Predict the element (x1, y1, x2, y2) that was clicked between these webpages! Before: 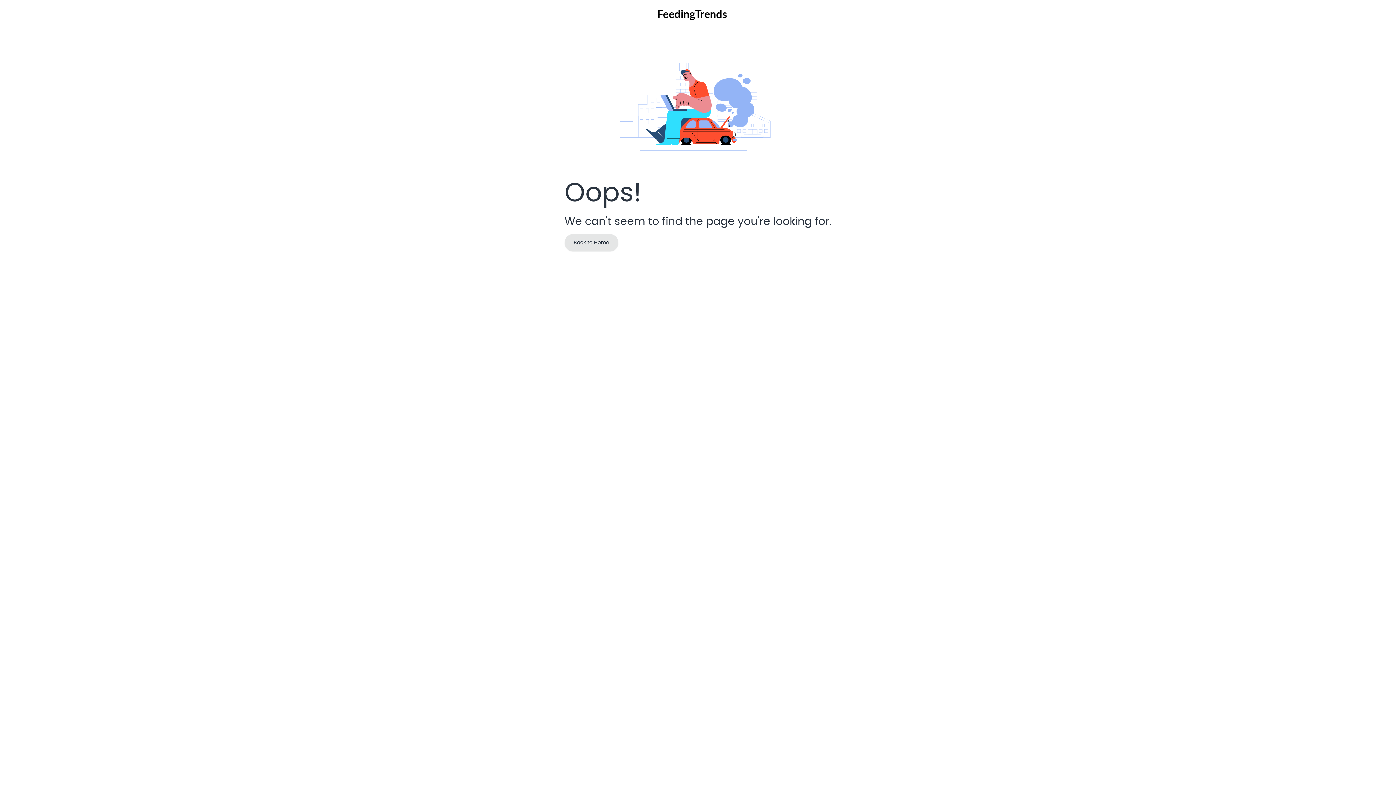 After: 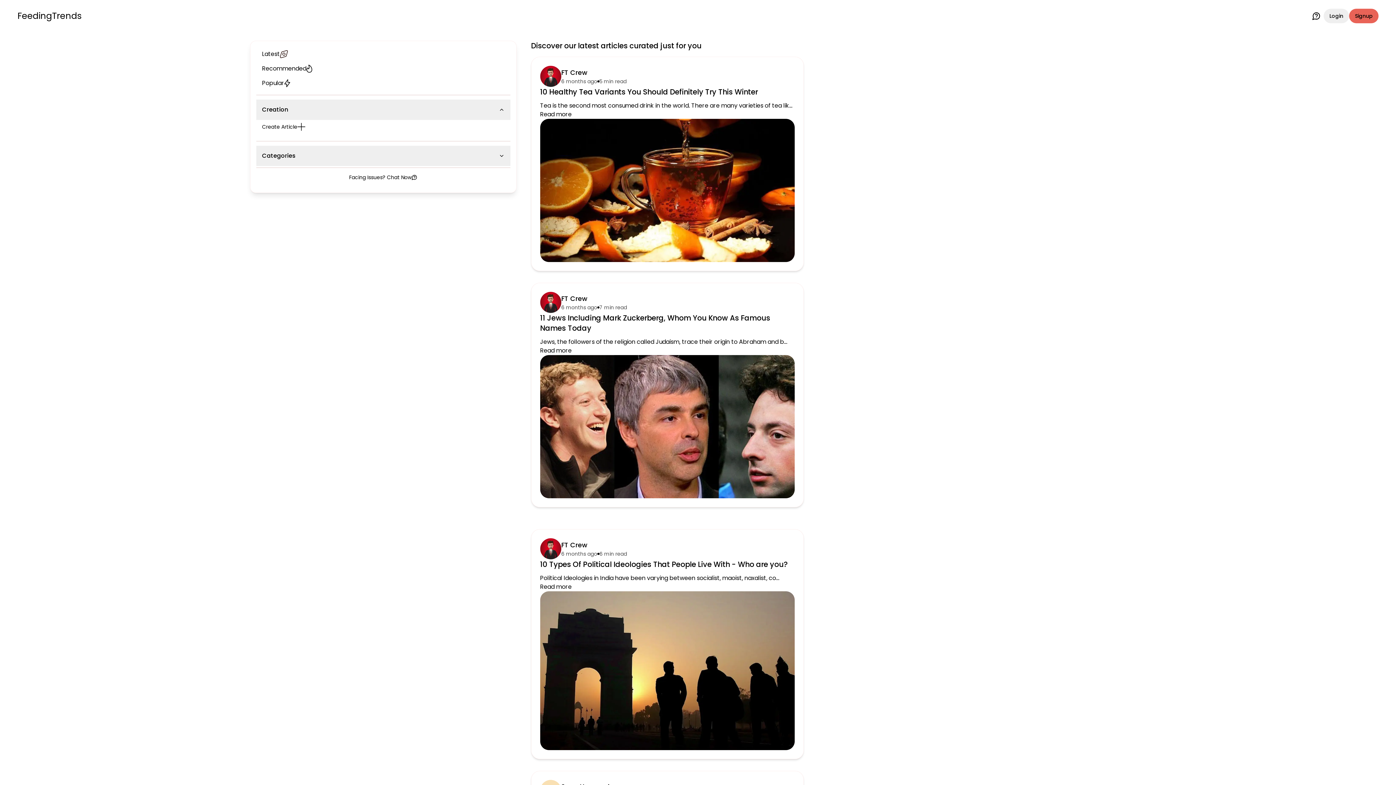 Action: bbox: (657, 8, 727, 21)